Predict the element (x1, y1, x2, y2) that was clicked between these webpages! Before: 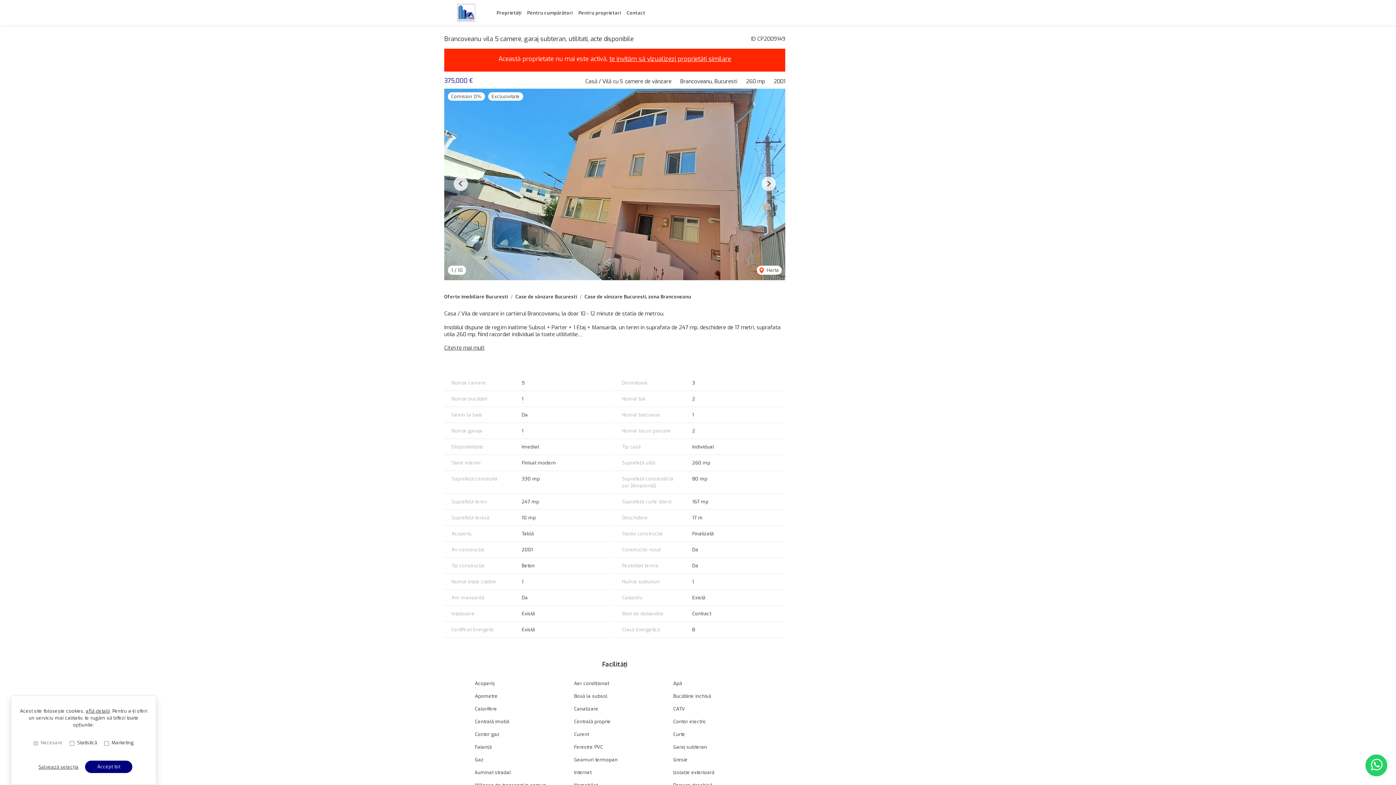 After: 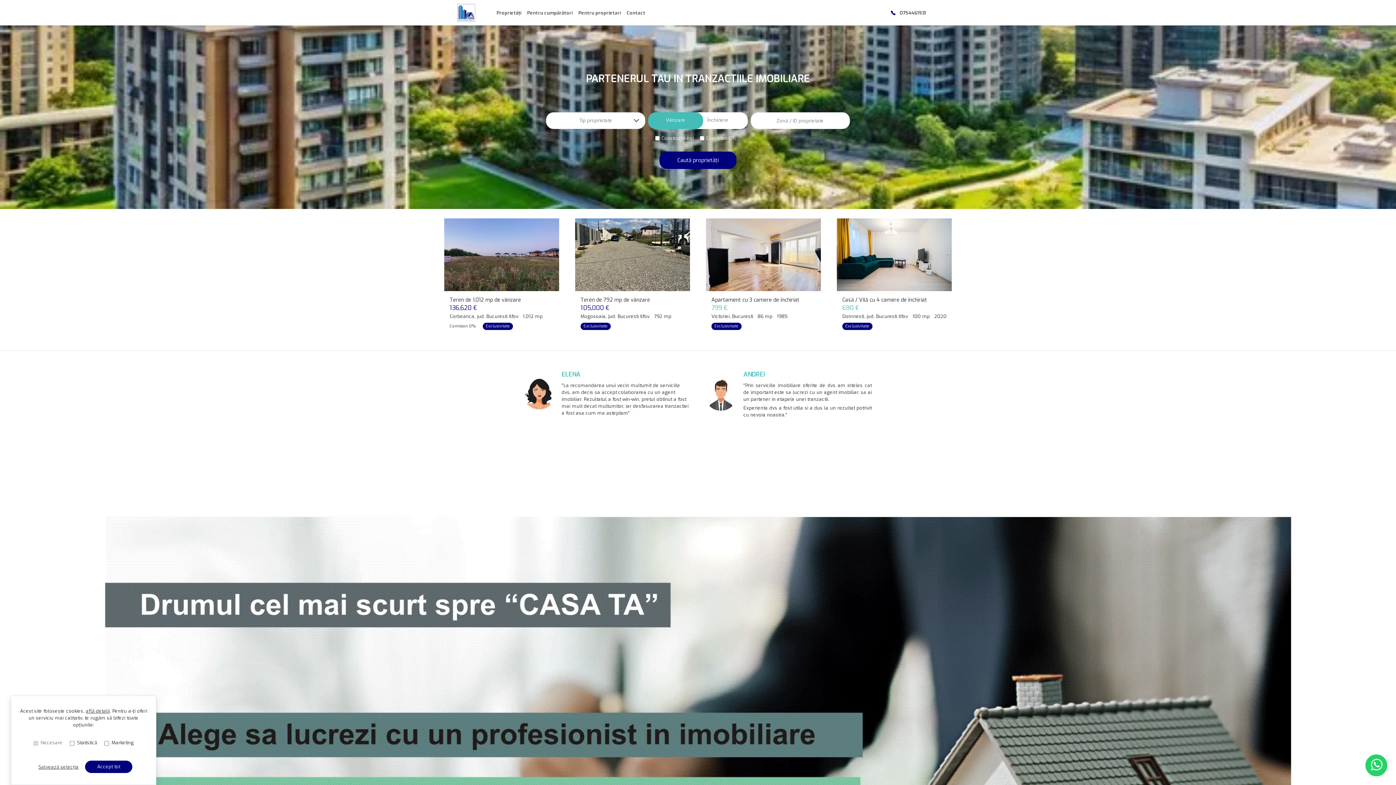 Action: bbox: (444, 3, 488, 21)